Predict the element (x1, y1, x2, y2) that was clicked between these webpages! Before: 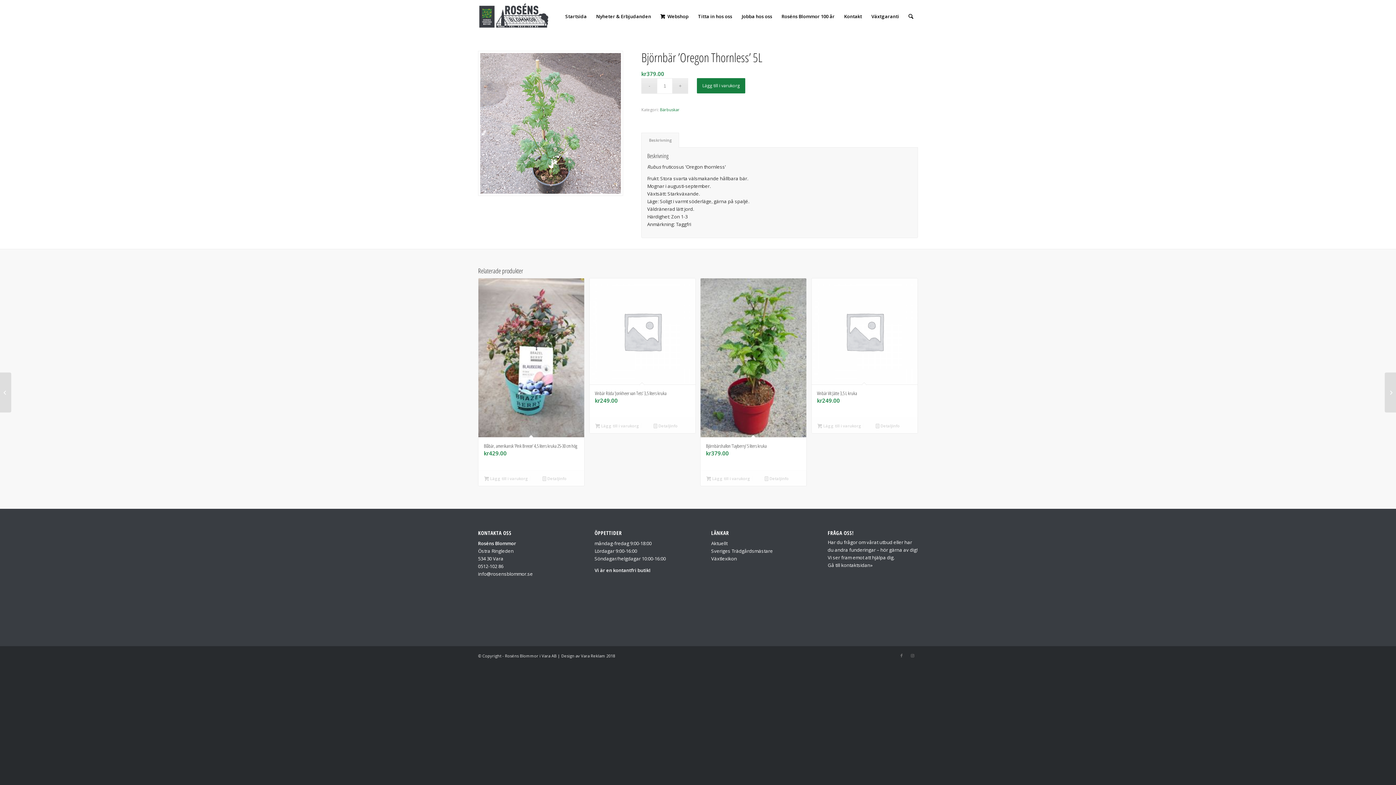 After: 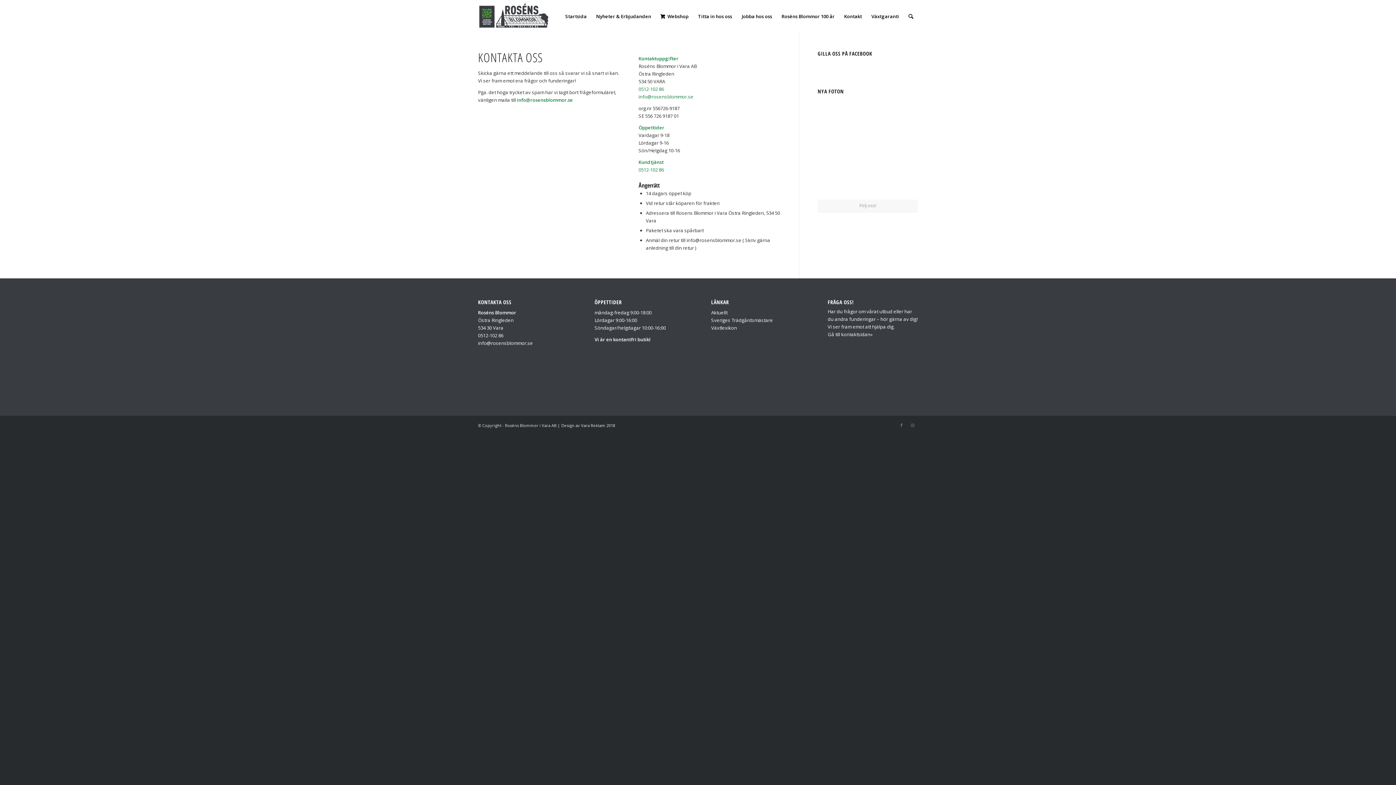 Action: label: Kontakt bbox: (839, 0, 866, 32)